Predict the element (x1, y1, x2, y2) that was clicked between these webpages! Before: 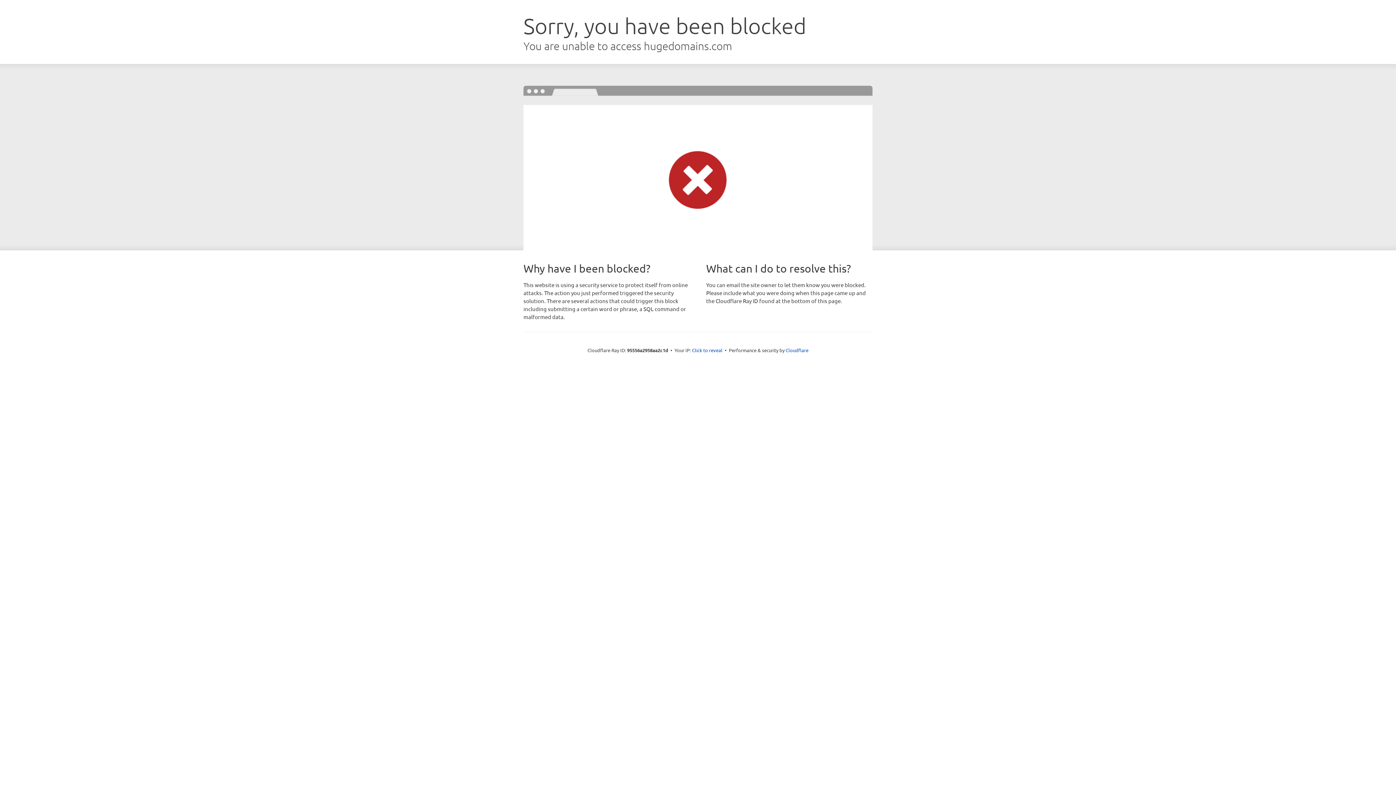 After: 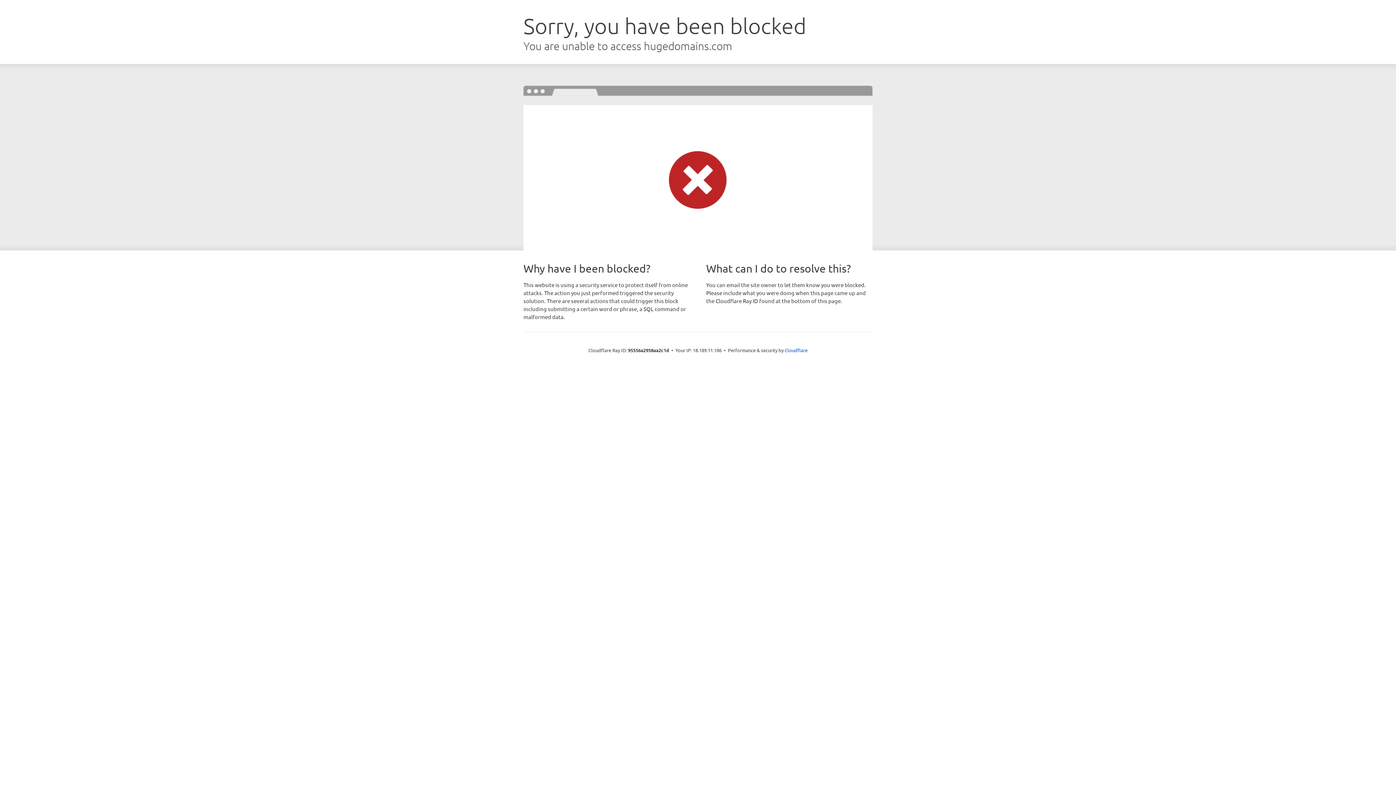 Action: bbox: (692, 346, 722, 353) label: Click to reveal